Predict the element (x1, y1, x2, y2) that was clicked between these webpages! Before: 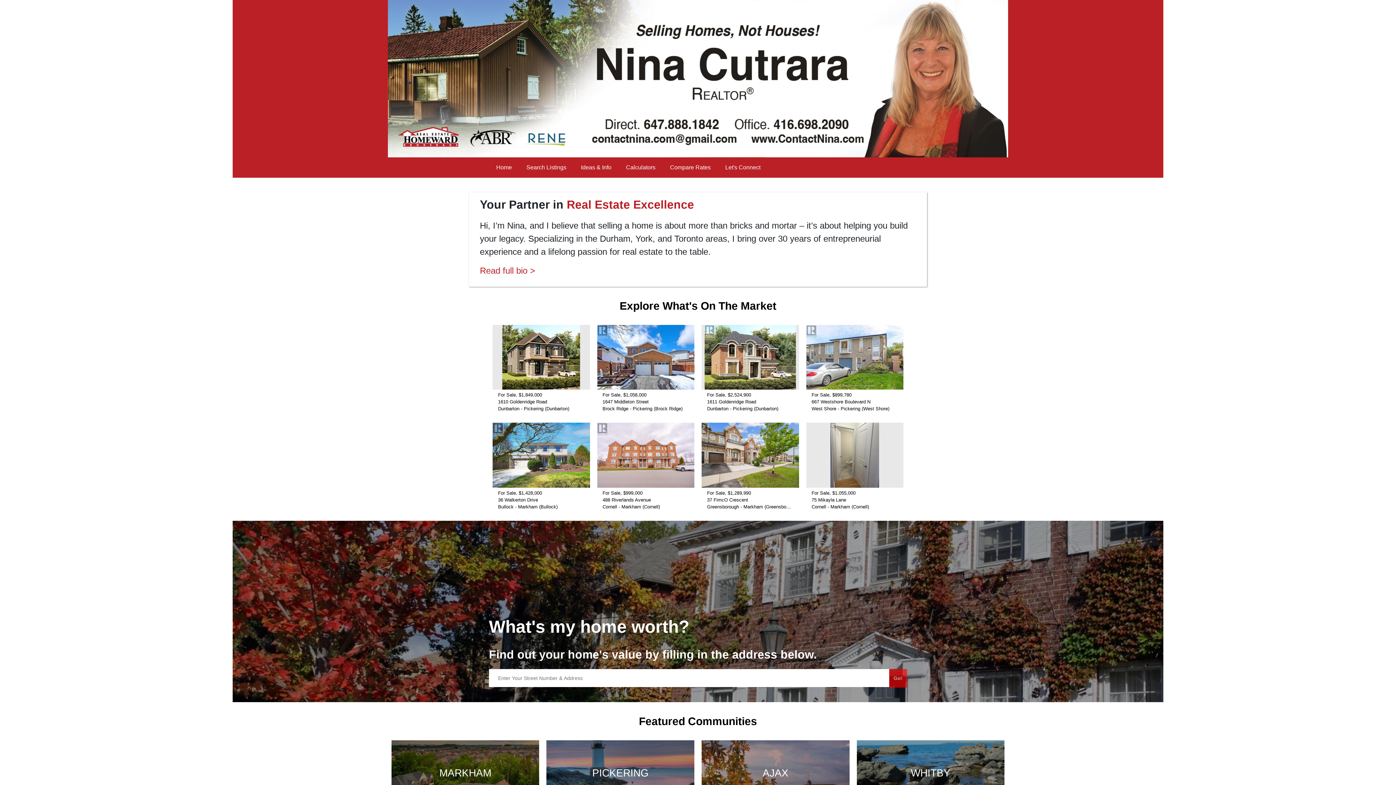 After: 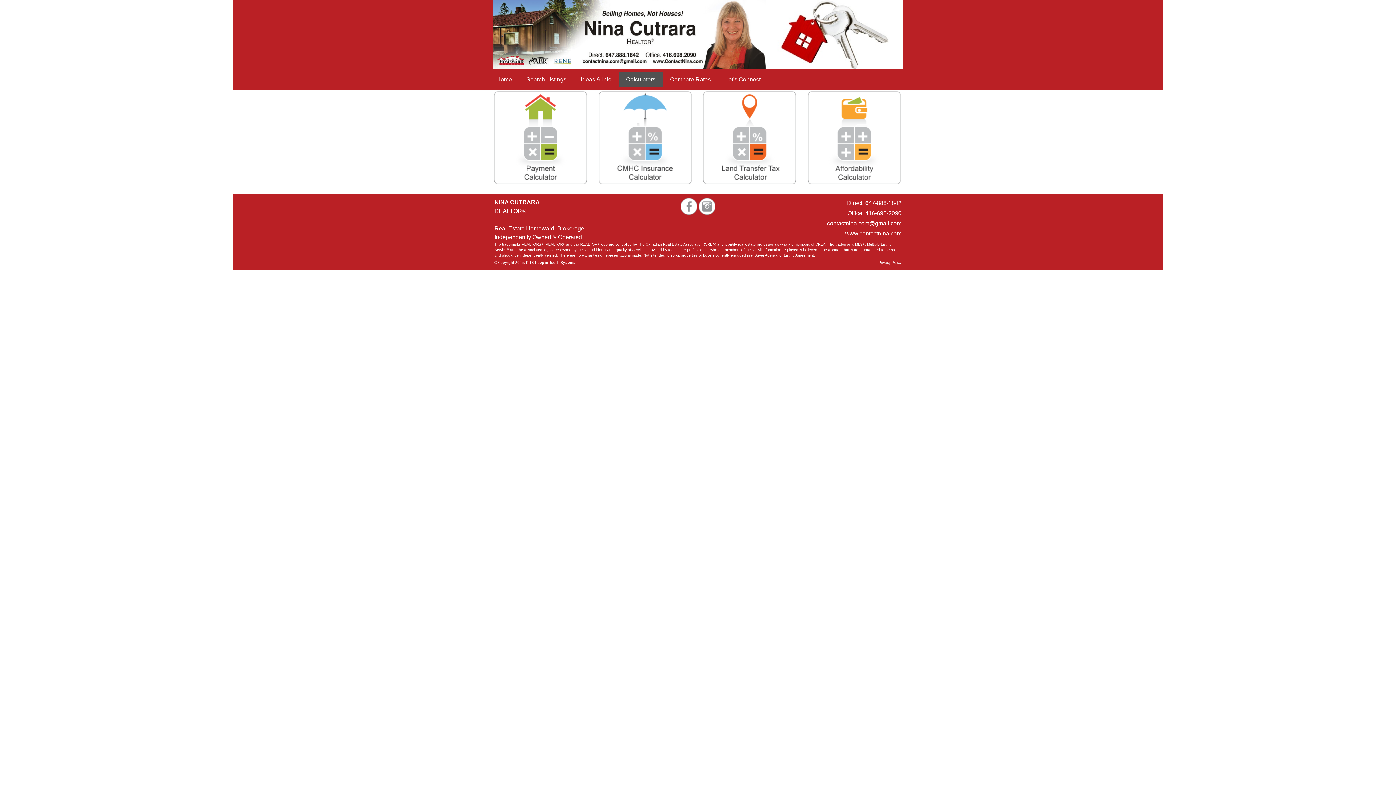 Action: bbox: (618, 160, 662, 174) label: Calculators